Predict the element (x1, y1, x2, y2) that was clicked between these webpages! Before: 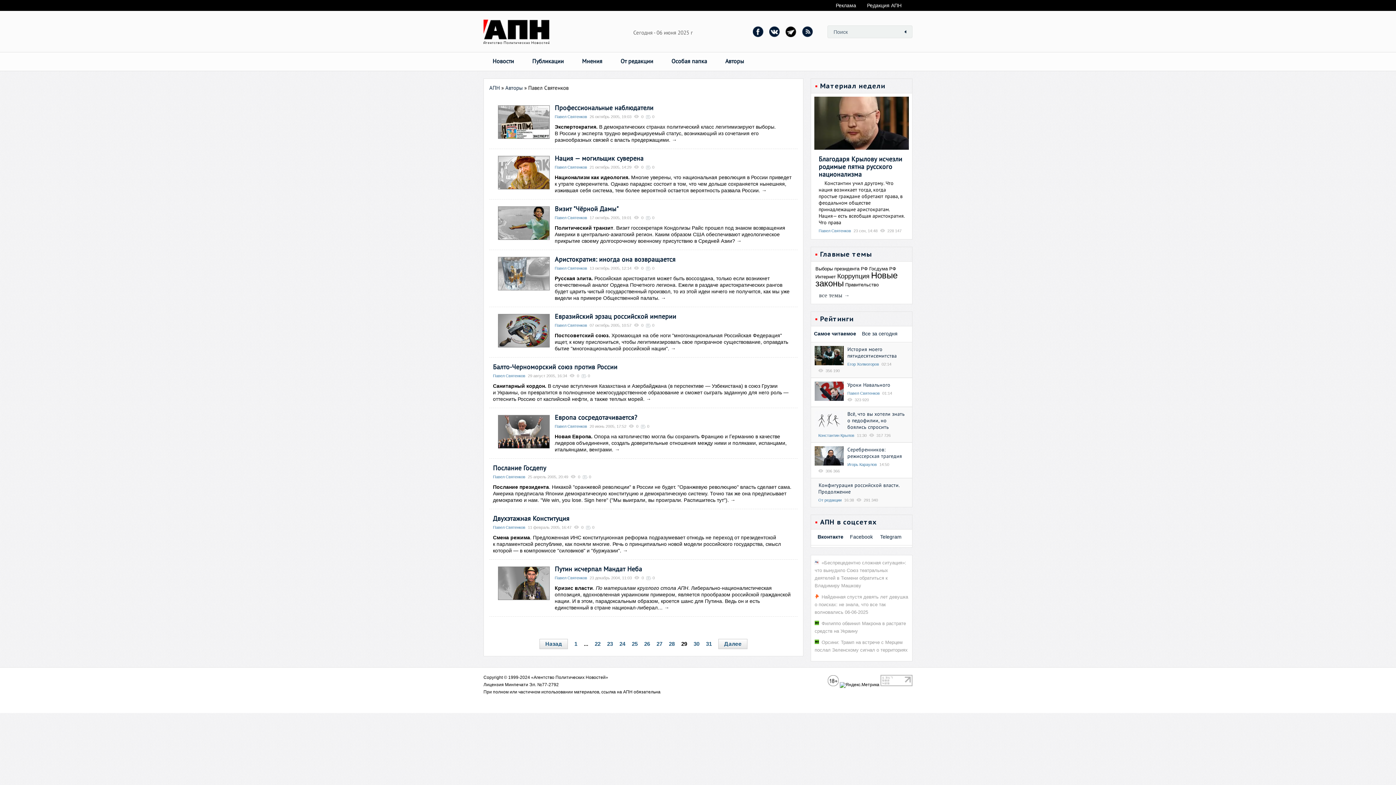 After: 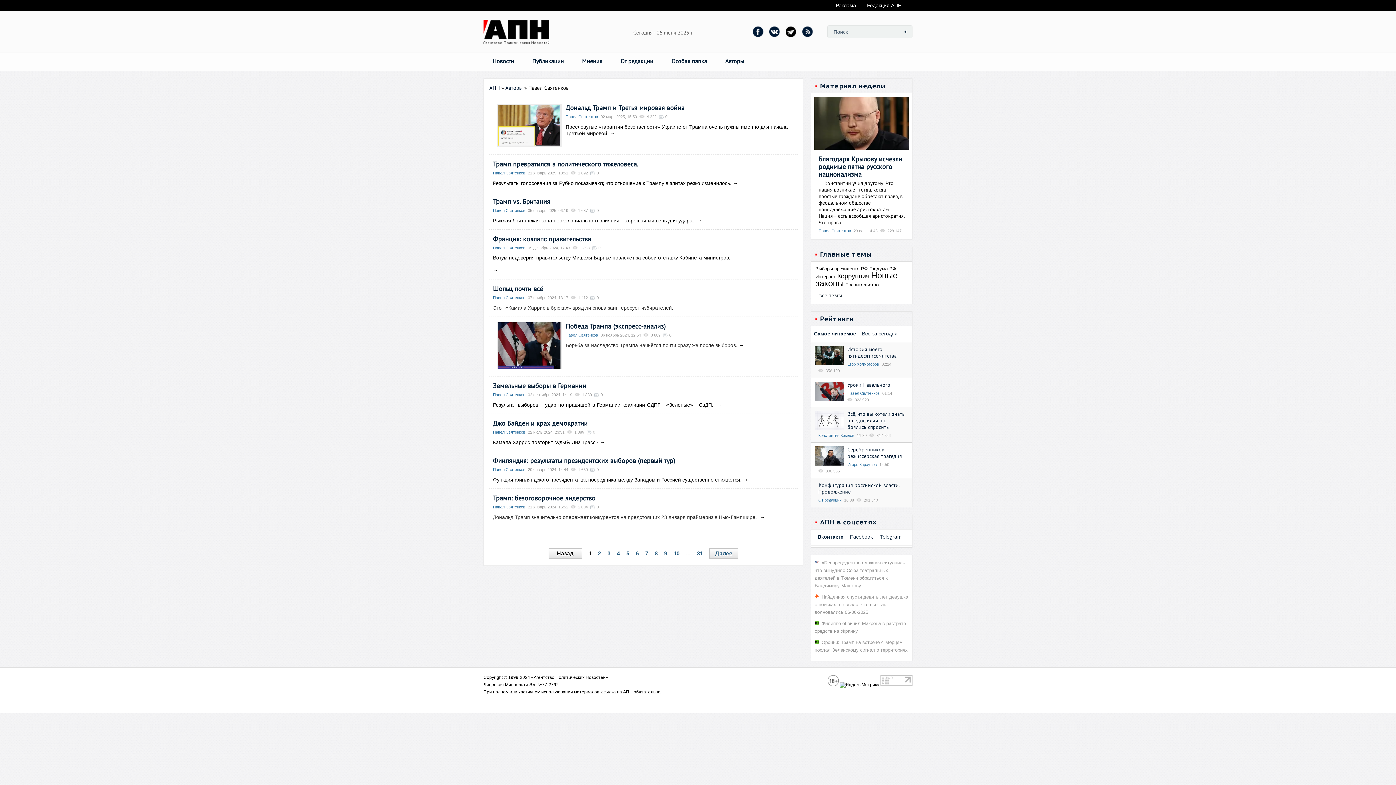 Action: bbox: (818, 228, 851, 232) label: Павел Святенков